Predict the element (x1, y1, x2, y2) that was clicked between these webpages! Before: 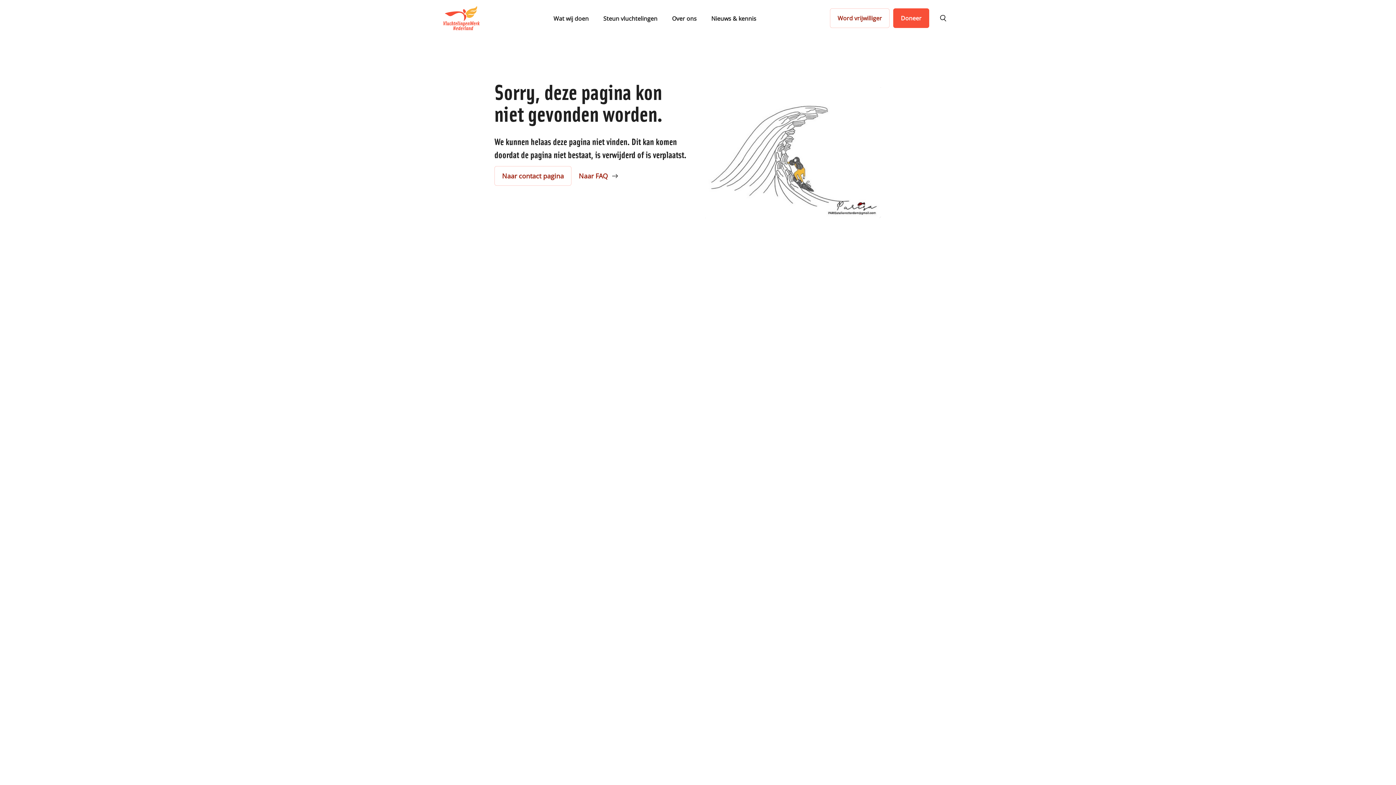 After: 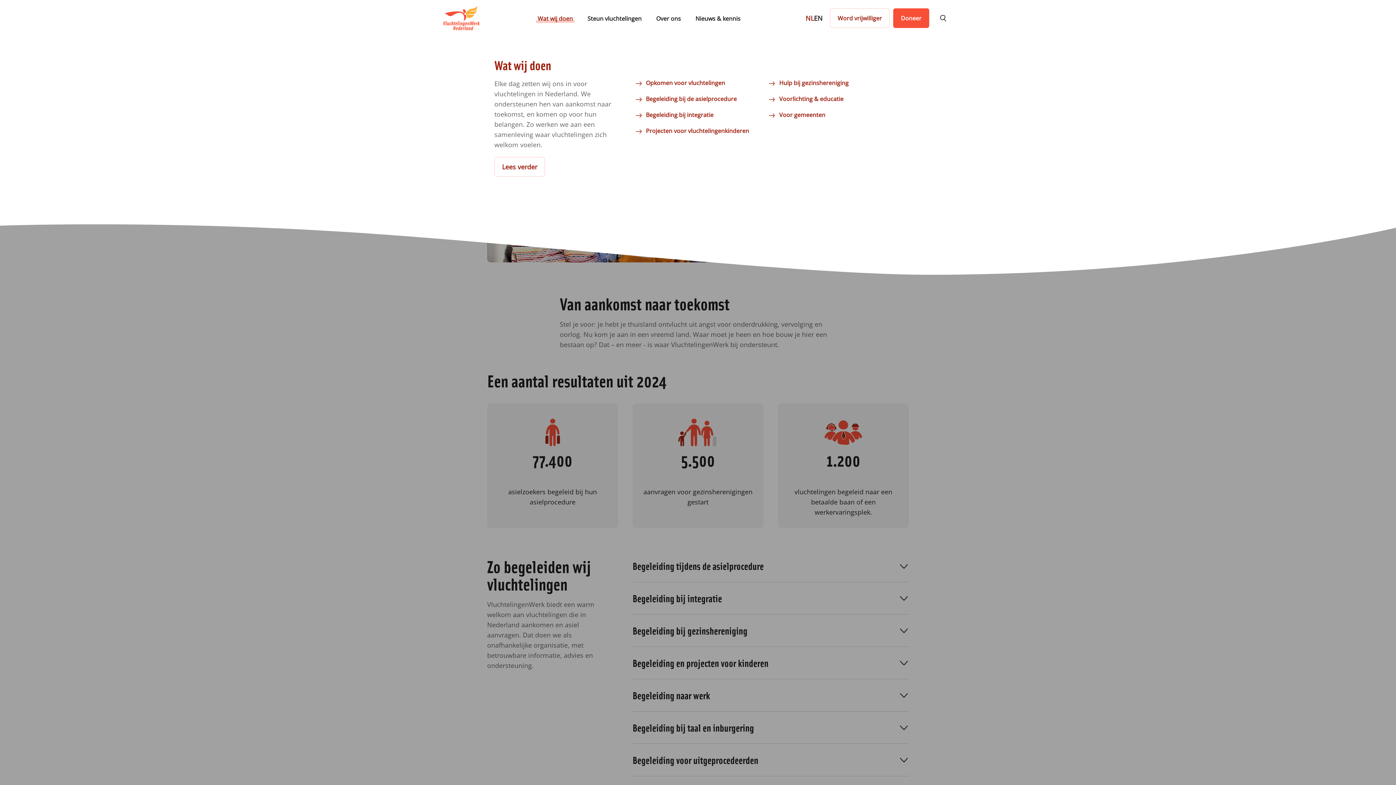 Action: label: Wat wij doen bbox: (553, 12, 588, 23)